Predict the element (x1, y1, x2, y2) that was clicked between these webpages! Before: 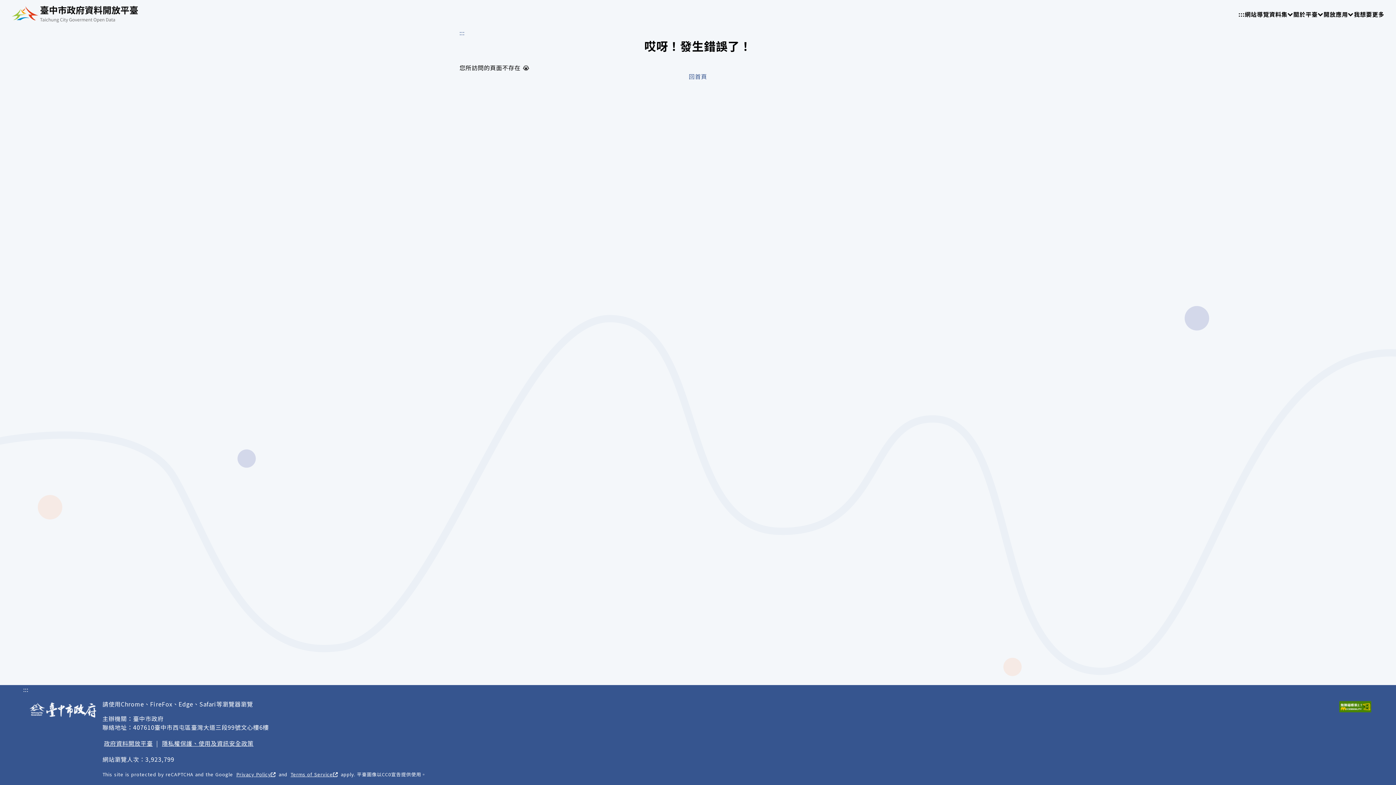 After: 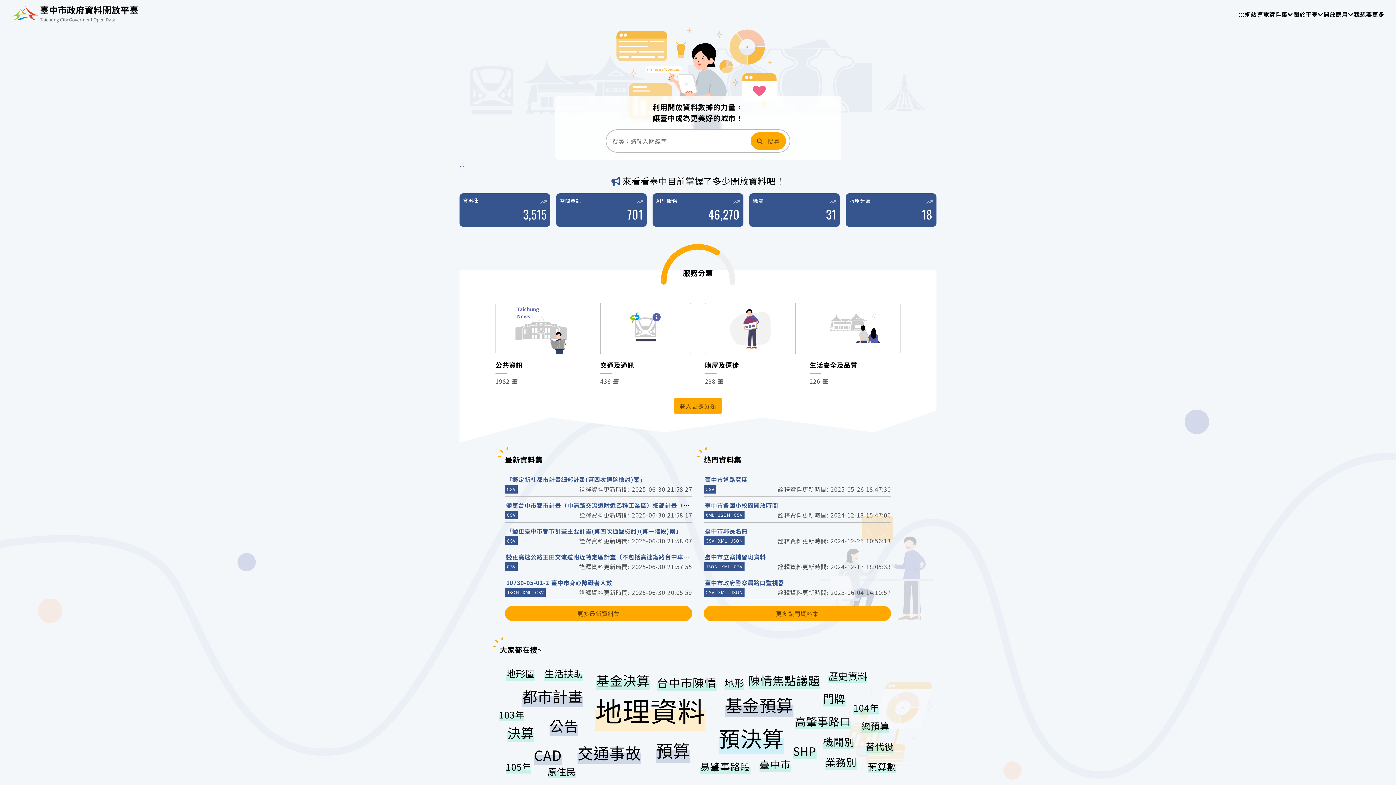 Action: bbox: (689, 72, 707, 80) label: 回首頁